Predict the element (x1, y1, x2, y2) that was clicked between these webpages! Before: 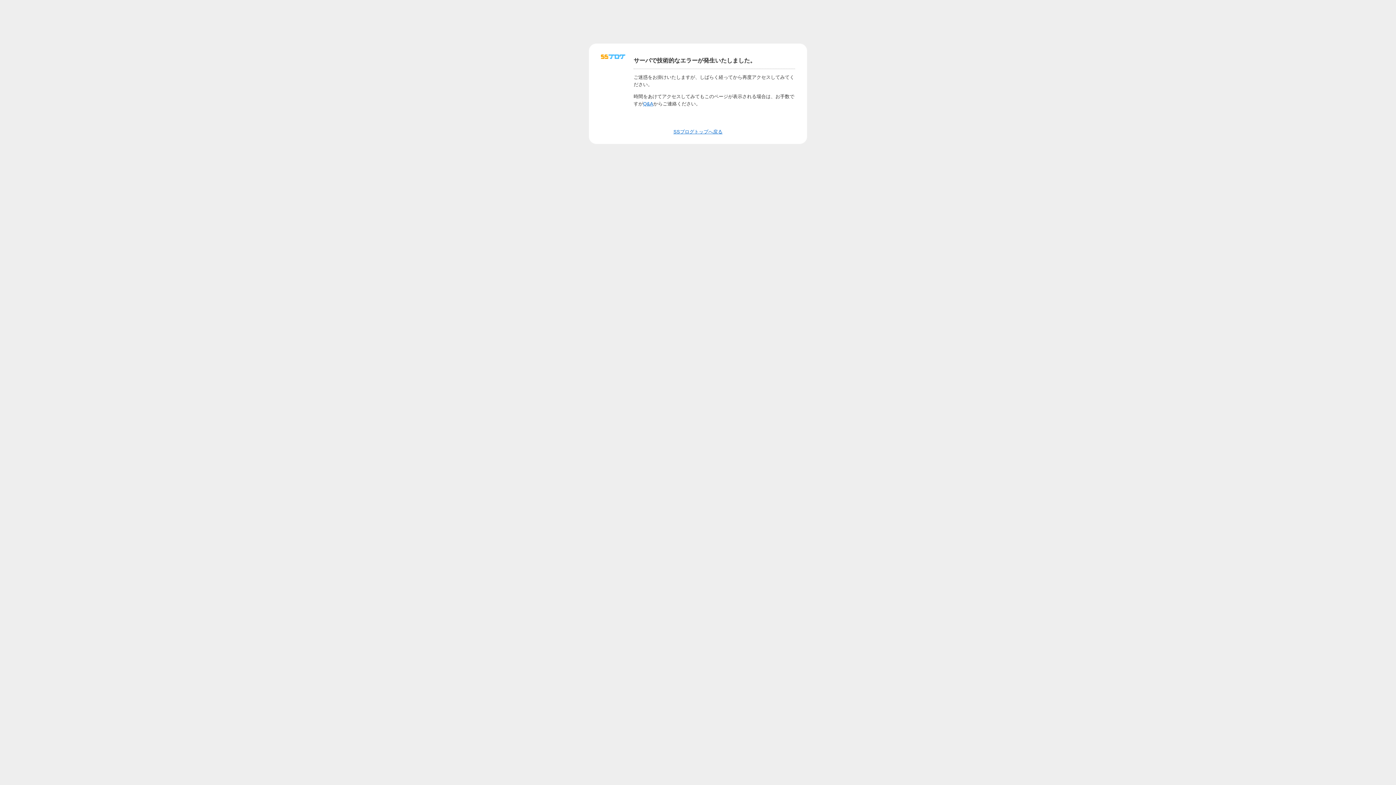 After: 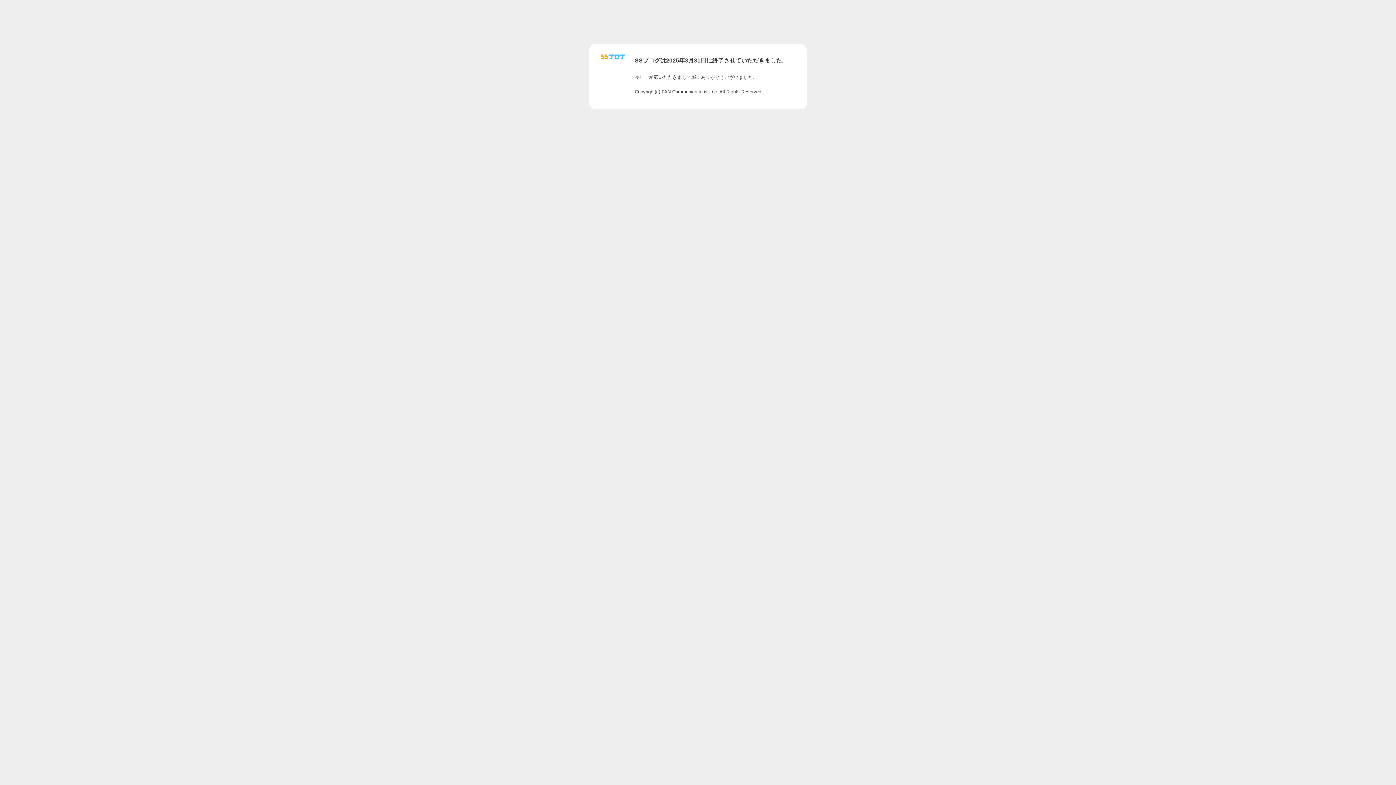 Action: bbox: (643, 100, 653, 106) label: Q&A